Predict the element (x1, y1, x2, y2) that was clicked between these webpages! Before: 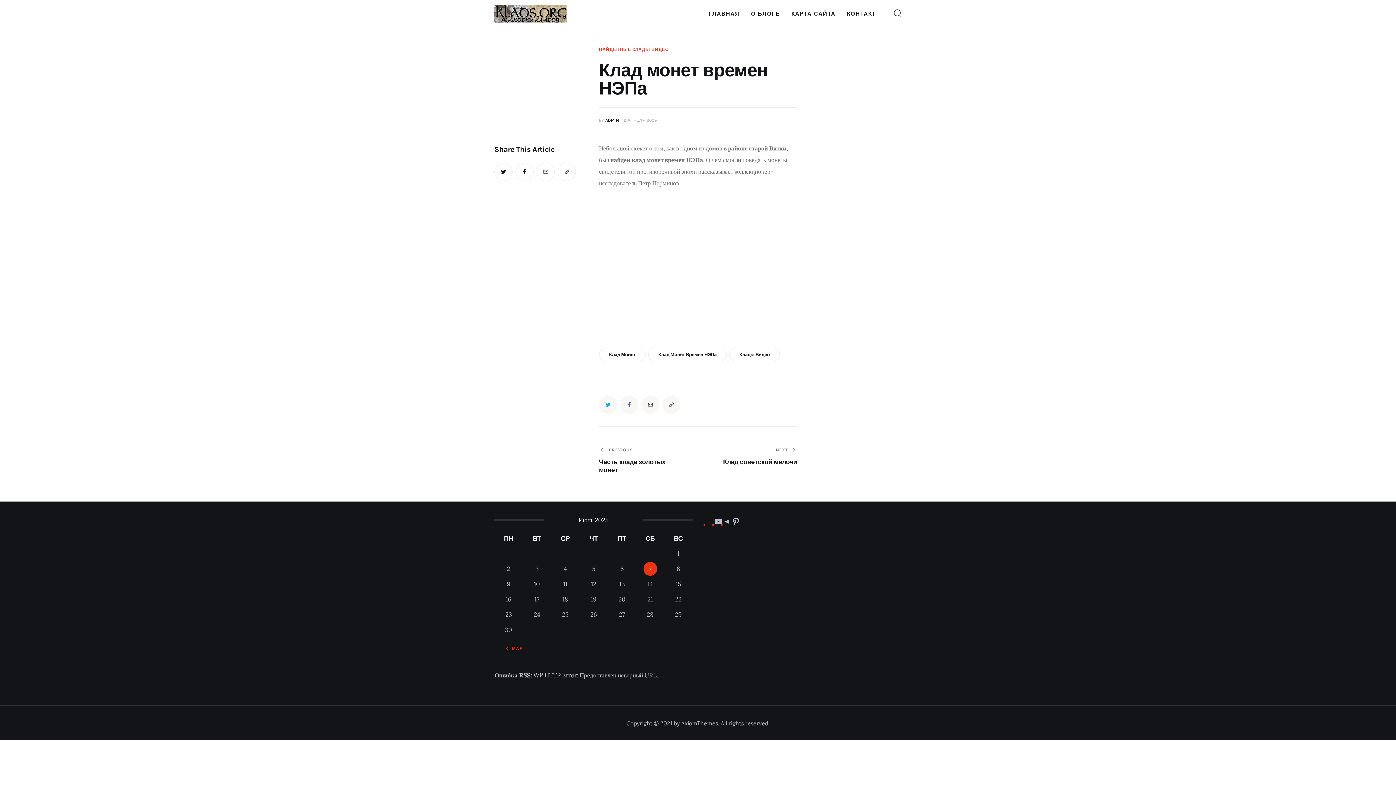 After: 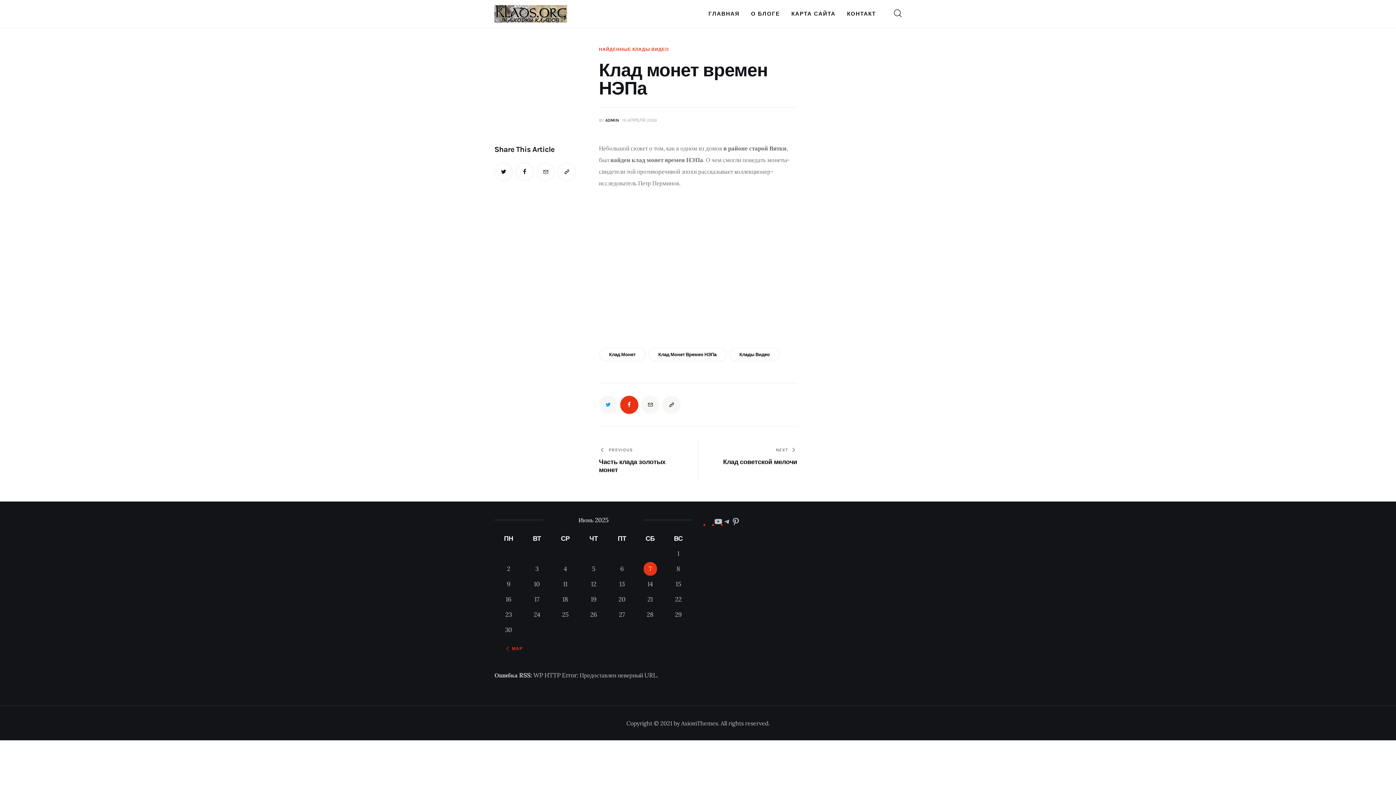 Action: bbox: (620, 395, 638, 414)